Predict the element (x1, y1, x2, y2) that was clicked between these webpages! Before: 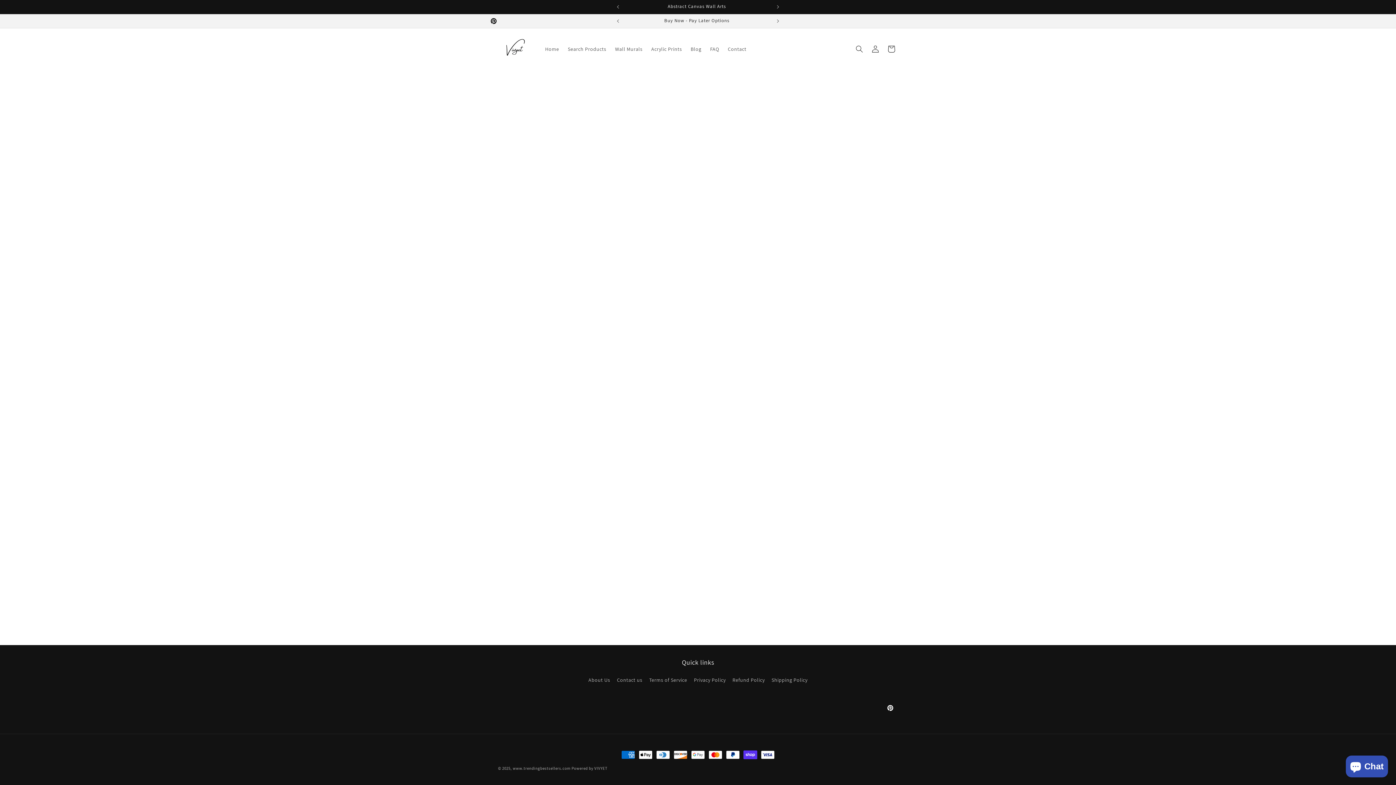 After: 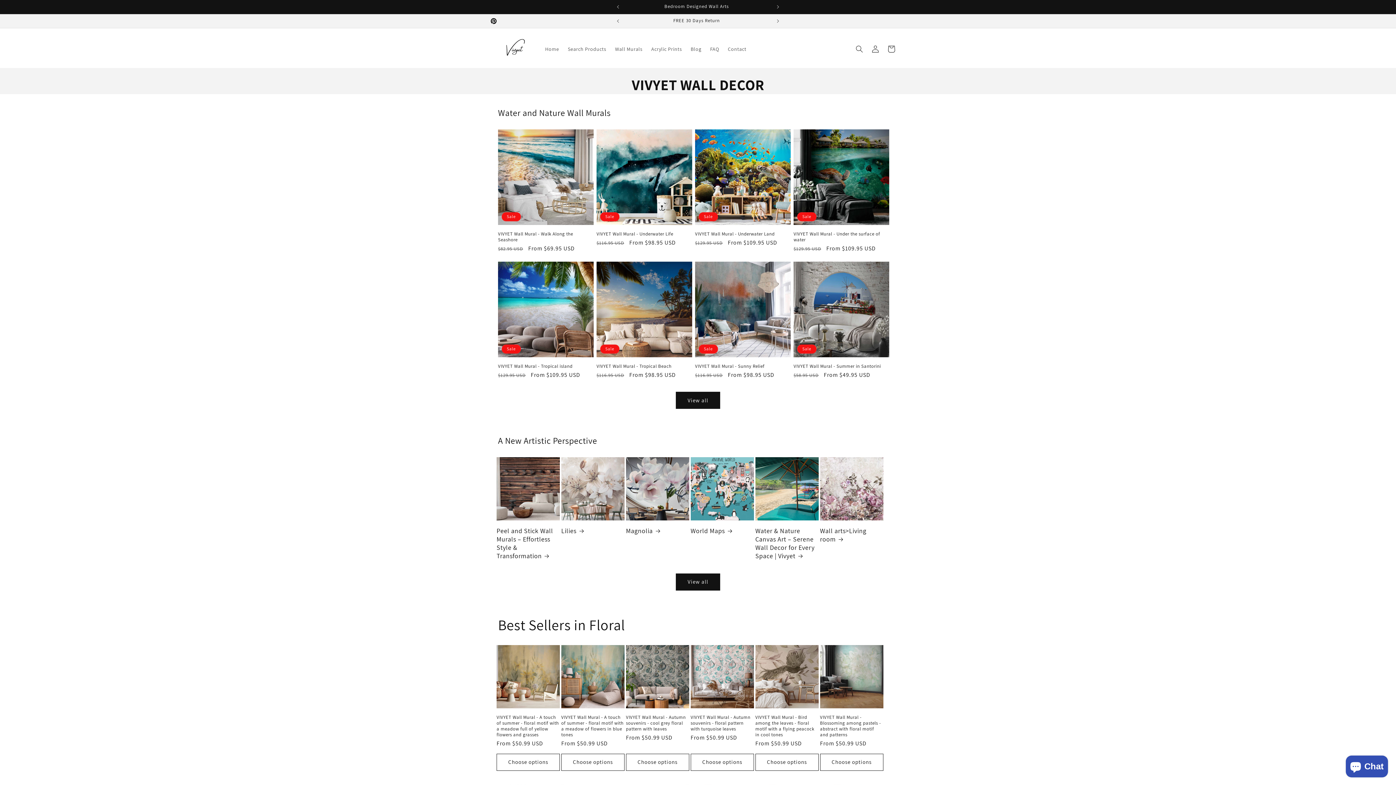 Action: bbox: (540, 41, 563, 56) label: Home